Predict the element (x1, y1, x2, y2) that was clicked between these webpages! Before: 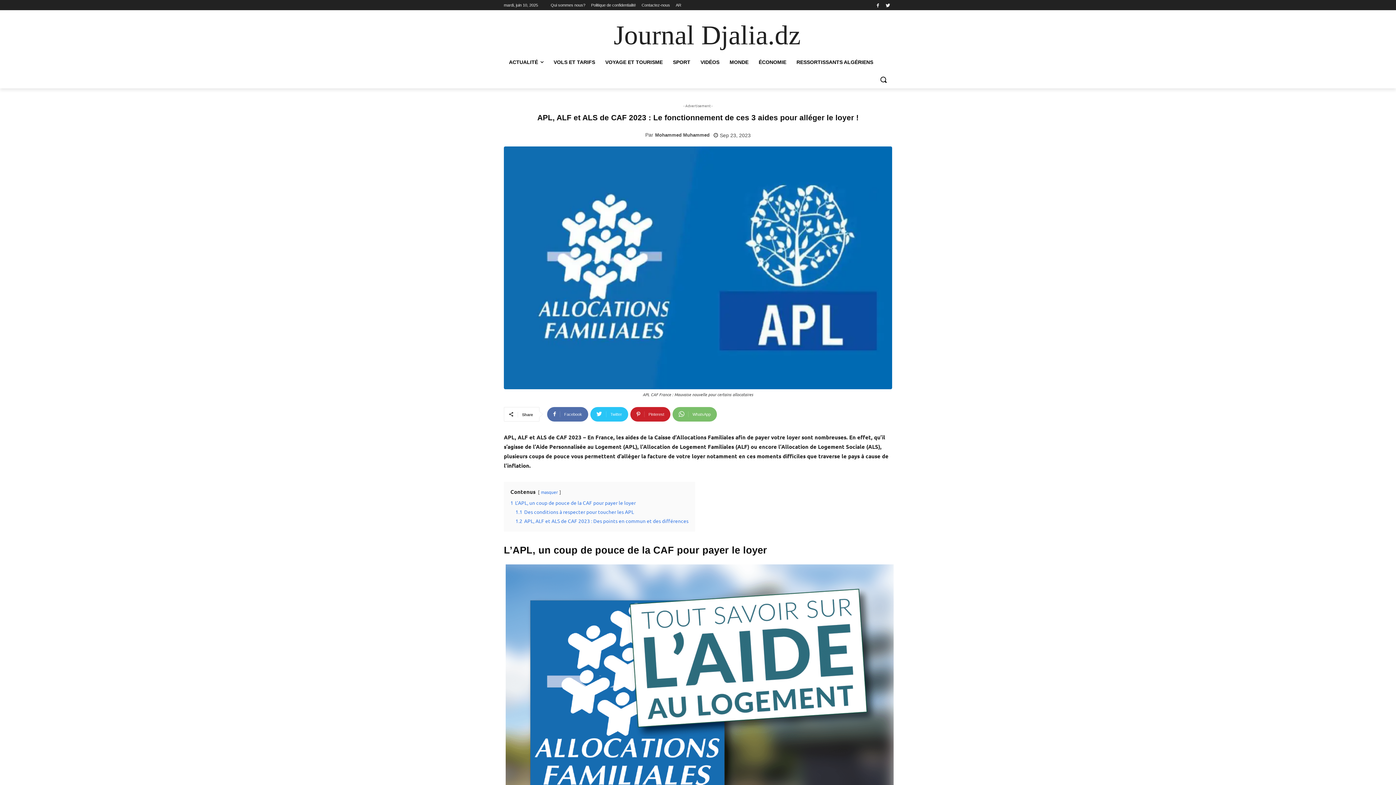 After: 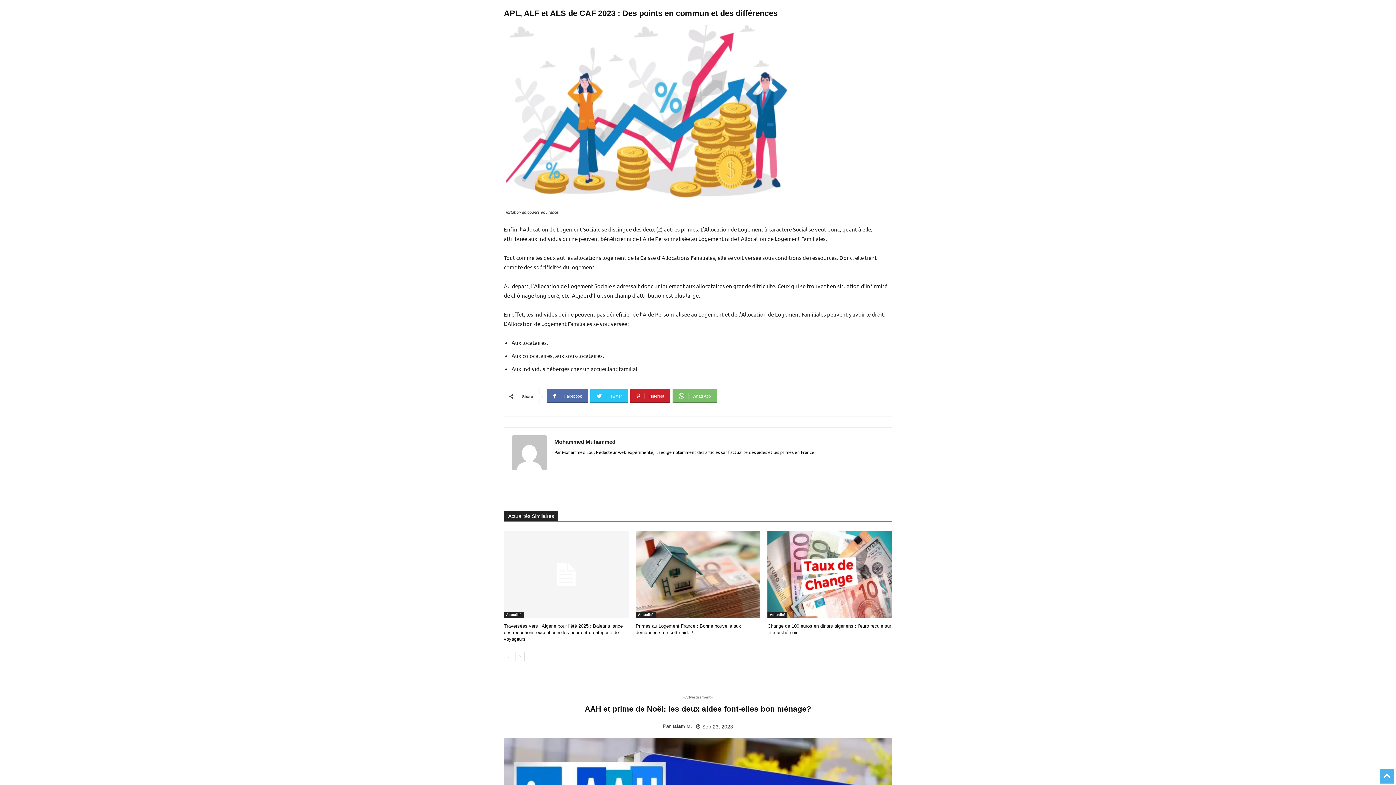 Action: bbox: (515, 517, 688, 524) label: 1.2 APL, ALF et ALS de CAF 2023 : Des points en commun et des différences